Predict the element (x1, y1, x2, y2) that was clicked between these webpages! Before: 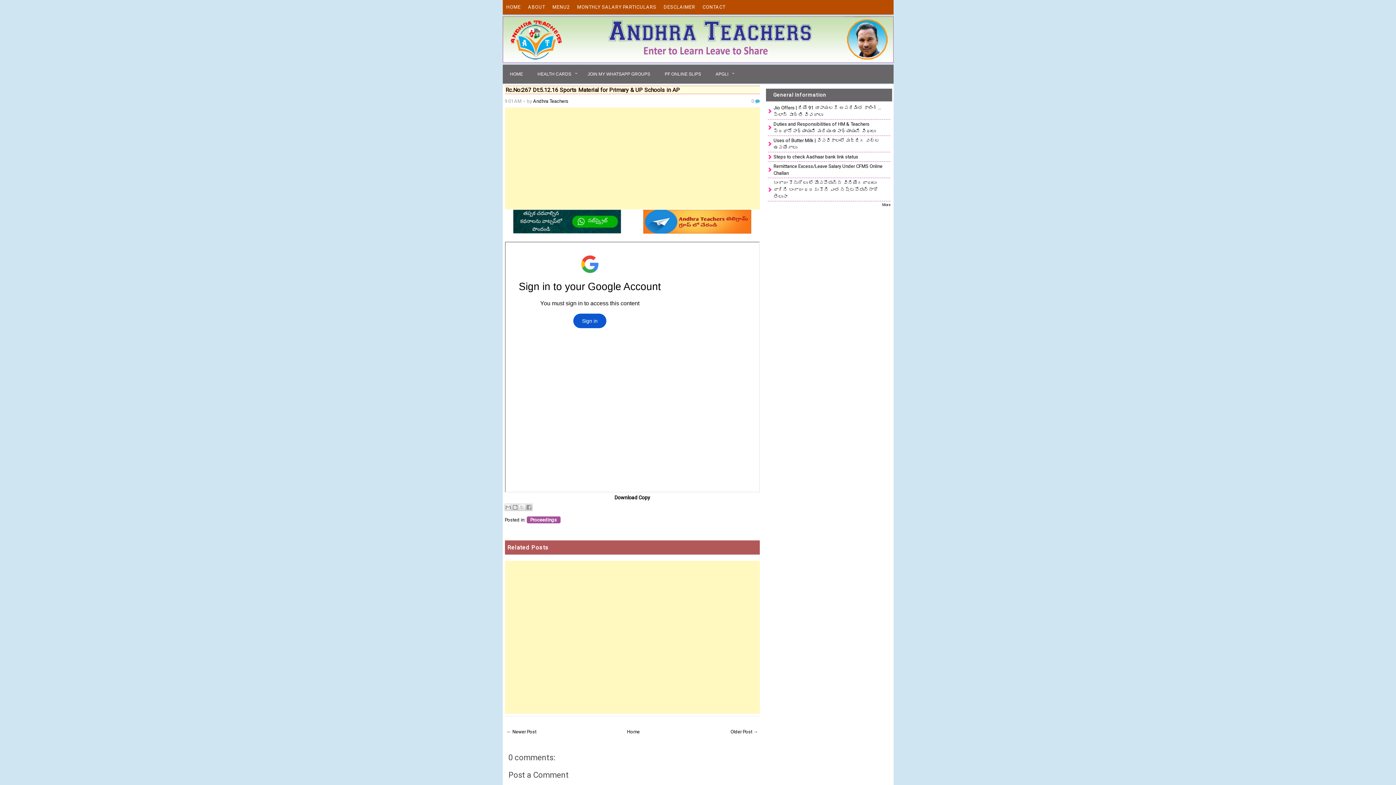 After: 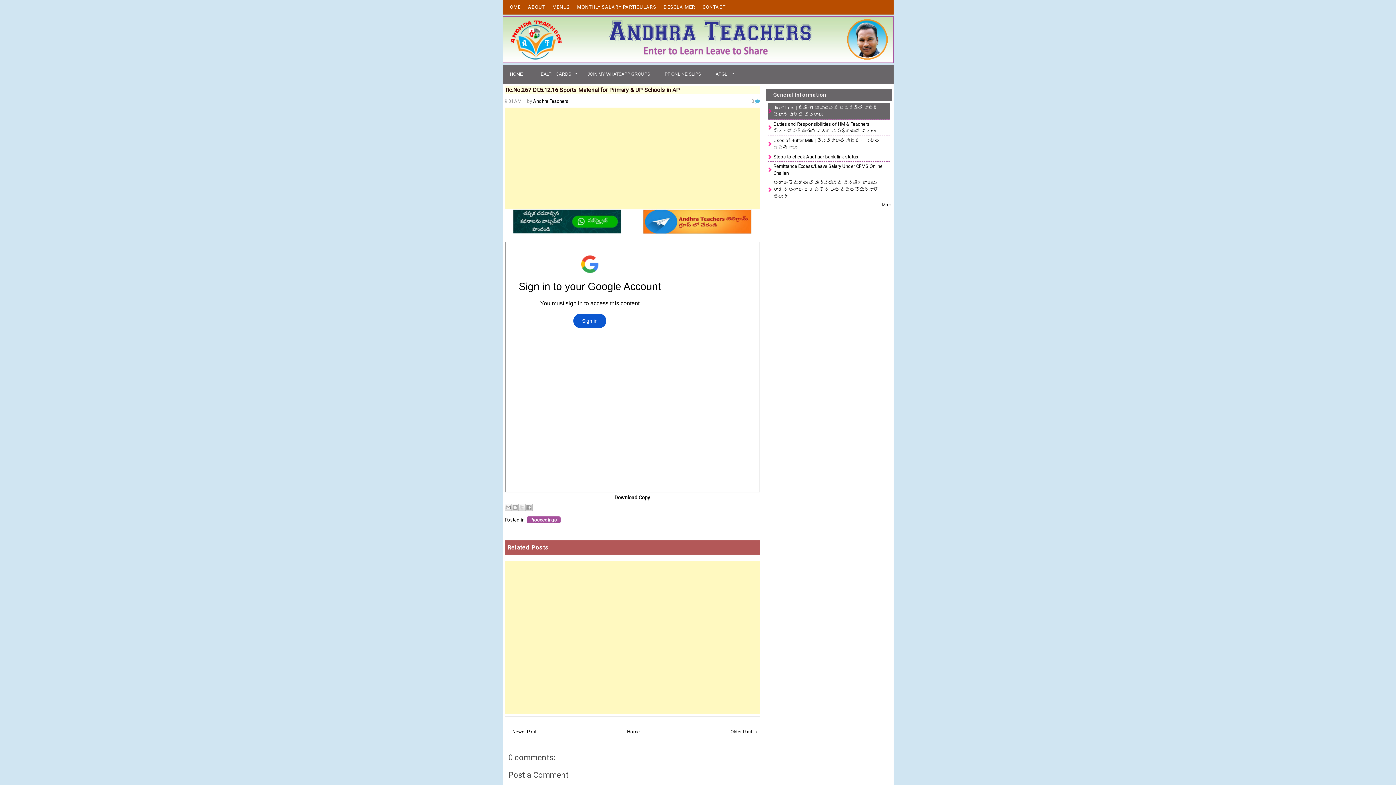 Action: bbox: (767, 103, 890, 119) label: Jio Offers | జియో 91 రూపాయలకే అపరిమిత కాలింగ్... ప్లాన్ పూర్తి వివరాలు